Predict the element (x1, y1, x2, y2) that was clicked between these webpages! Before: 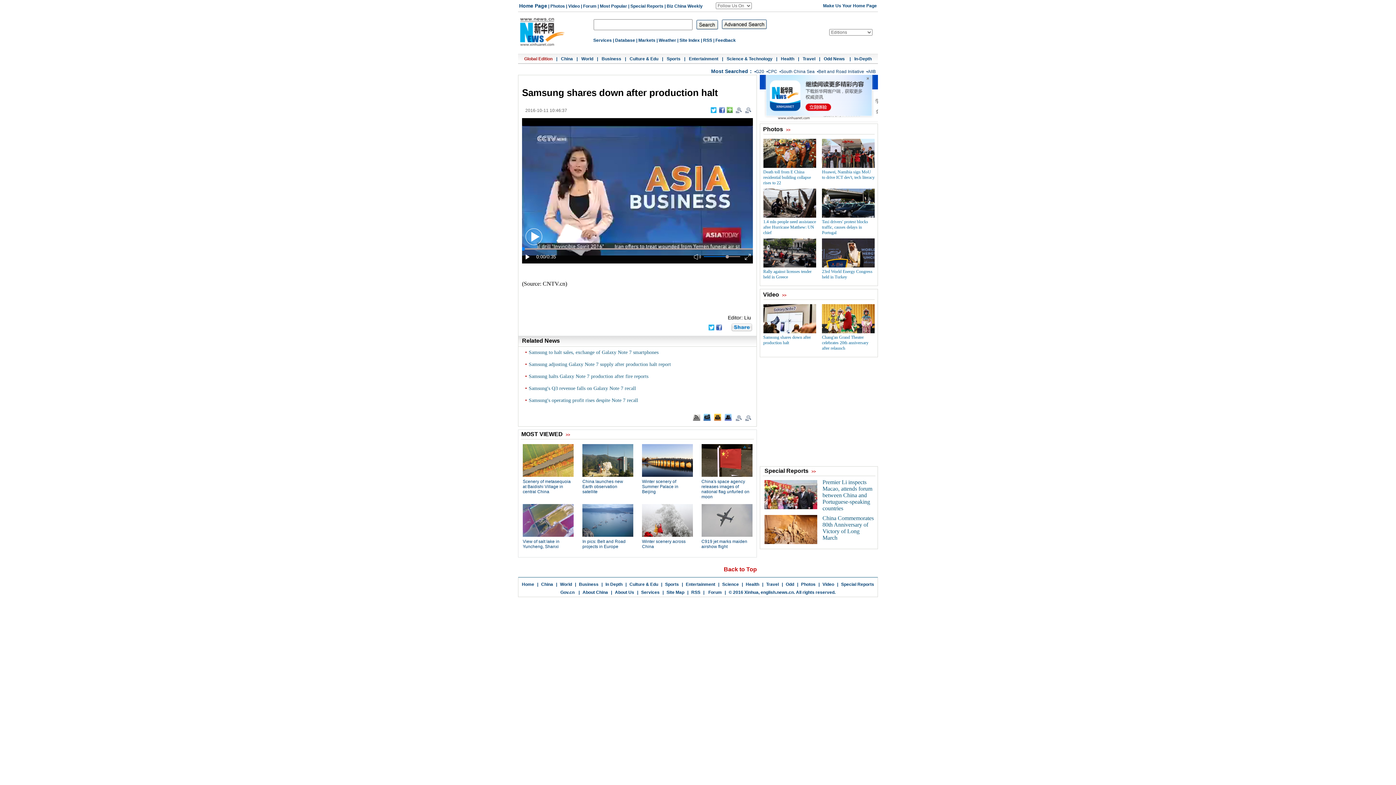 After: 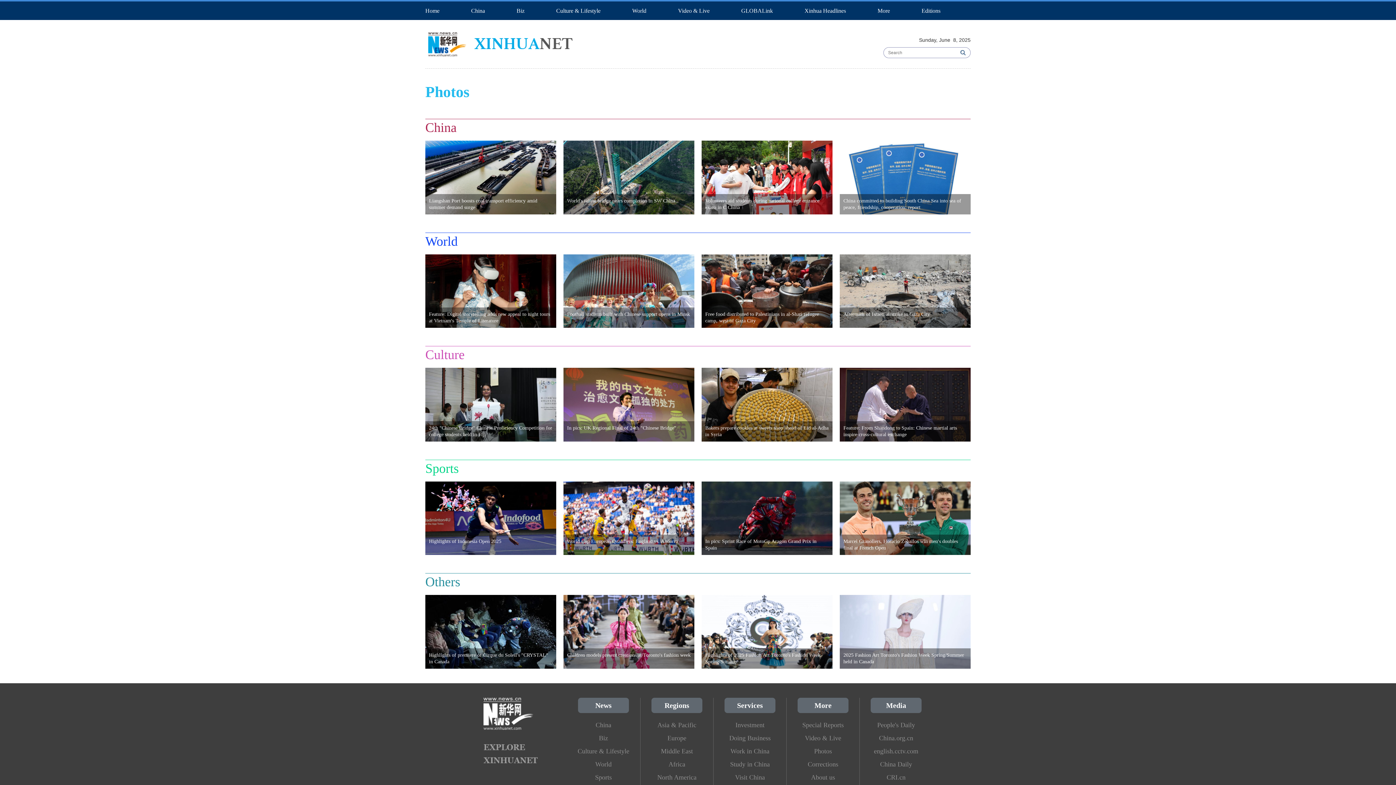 Action: label: Photos bbox: (550, 3, 565, 8)